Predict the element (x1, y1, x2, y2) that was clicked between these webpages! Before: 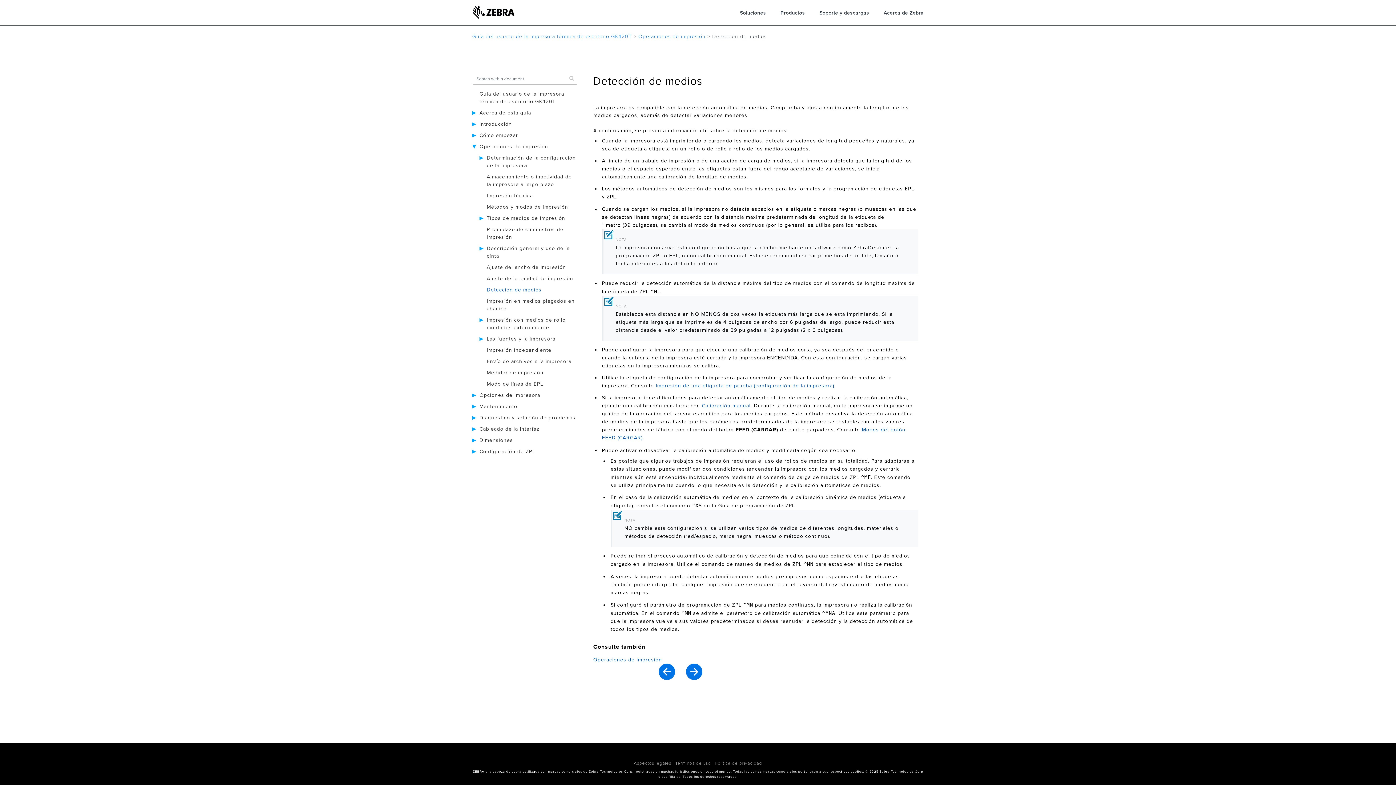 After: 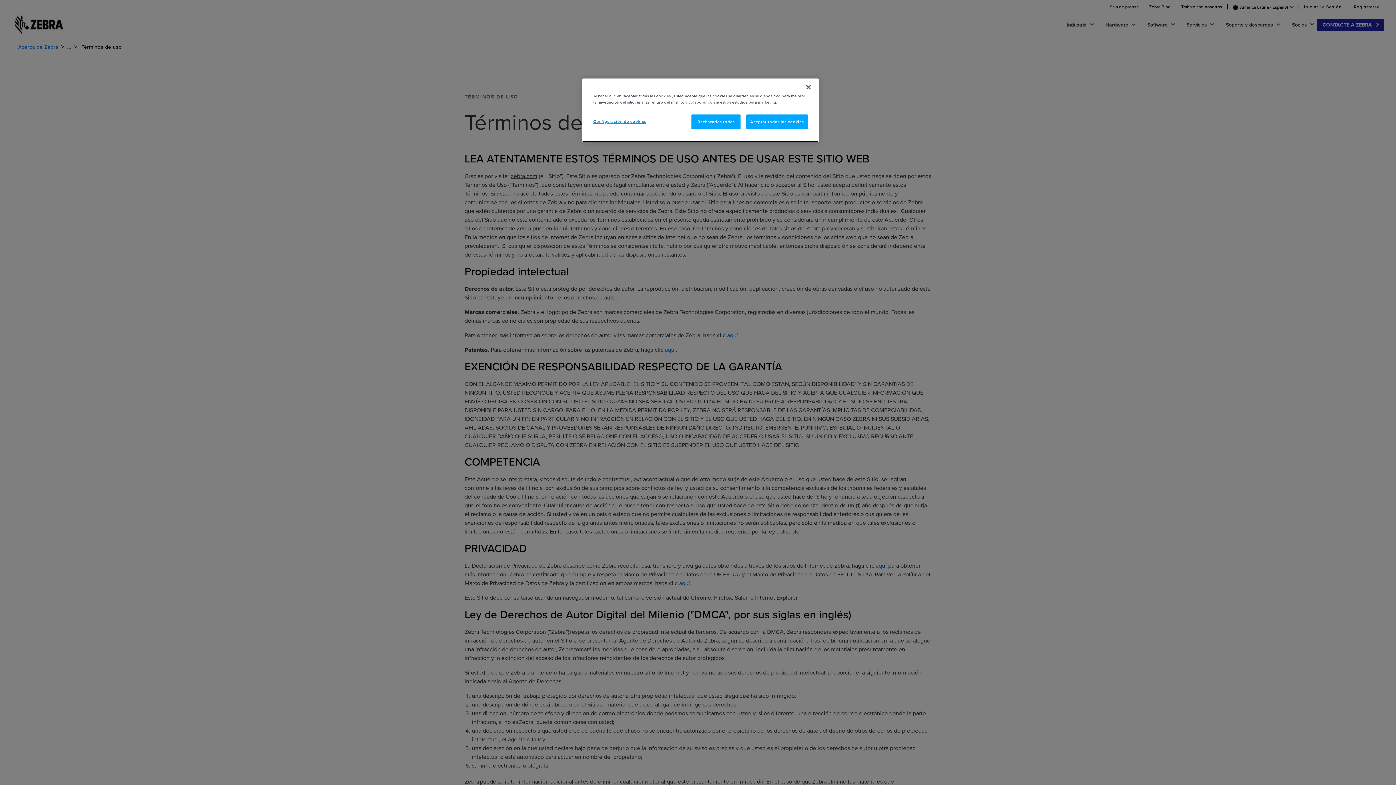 Action: label: Términos de uso bbox: (675, 761, 711, 766)